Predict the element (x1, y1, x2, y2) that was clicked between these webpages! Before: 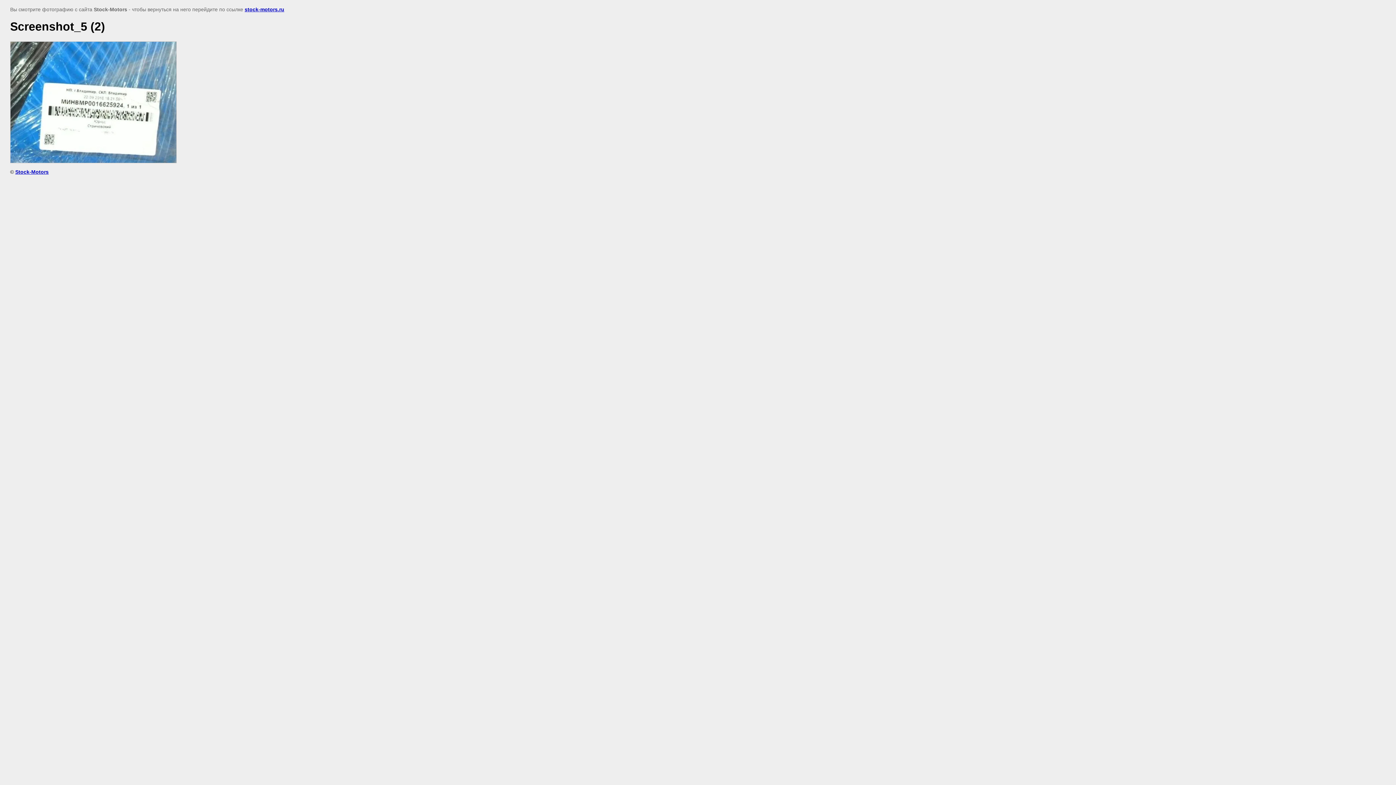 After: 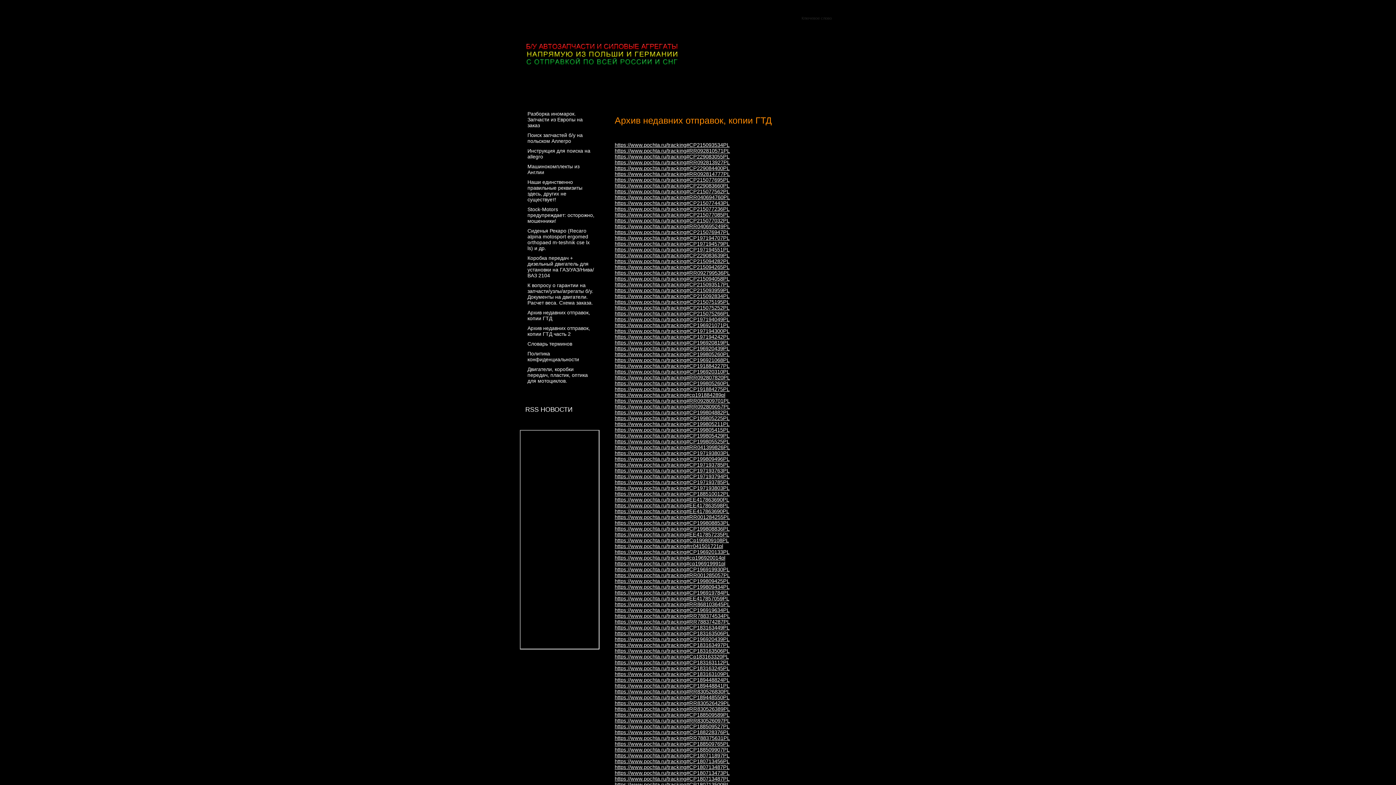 Action: bbox: (244, 6, 284, 12) label: stock-motors.ru